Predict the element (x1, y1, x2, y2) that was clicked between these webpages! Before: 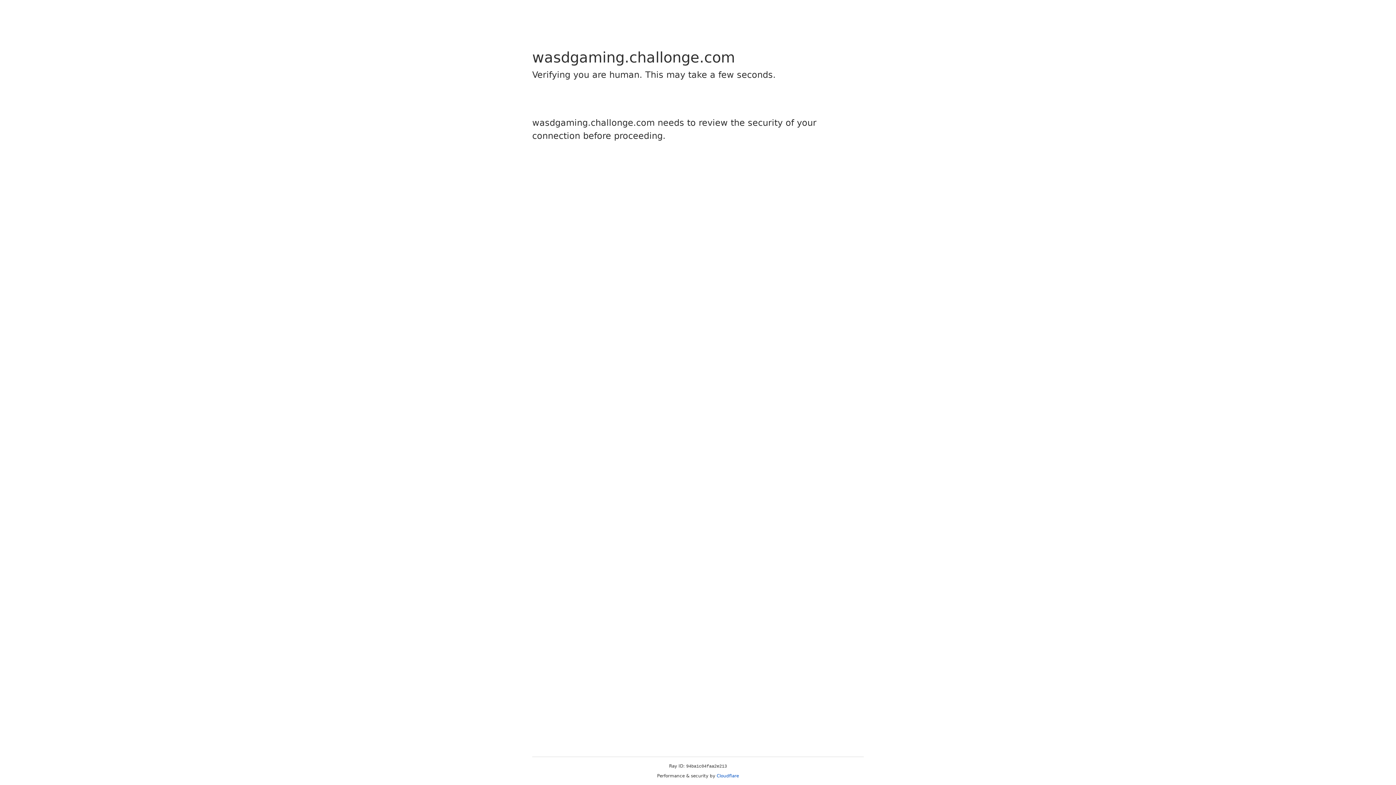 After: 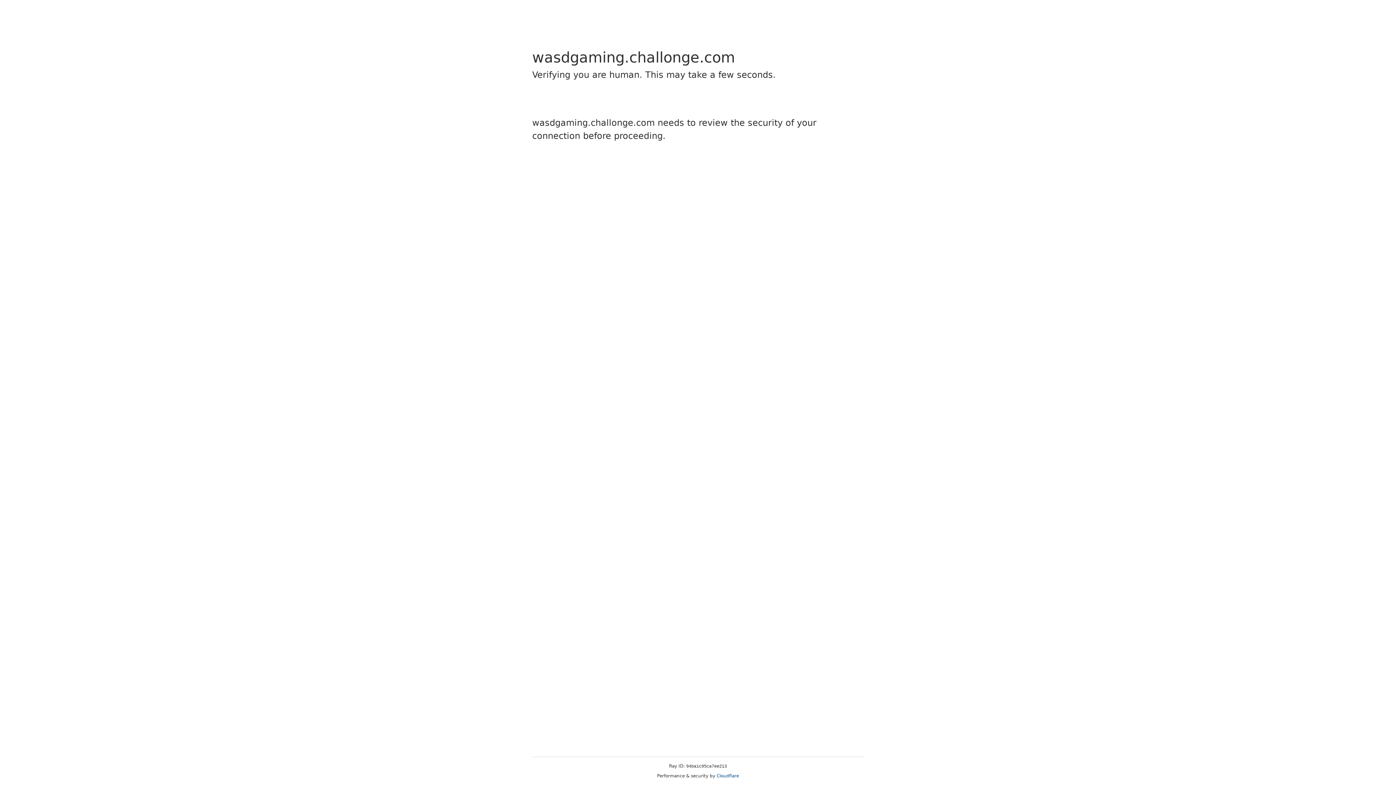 Action: label: Cloudflare bbox: (716, 773, 739, 778)